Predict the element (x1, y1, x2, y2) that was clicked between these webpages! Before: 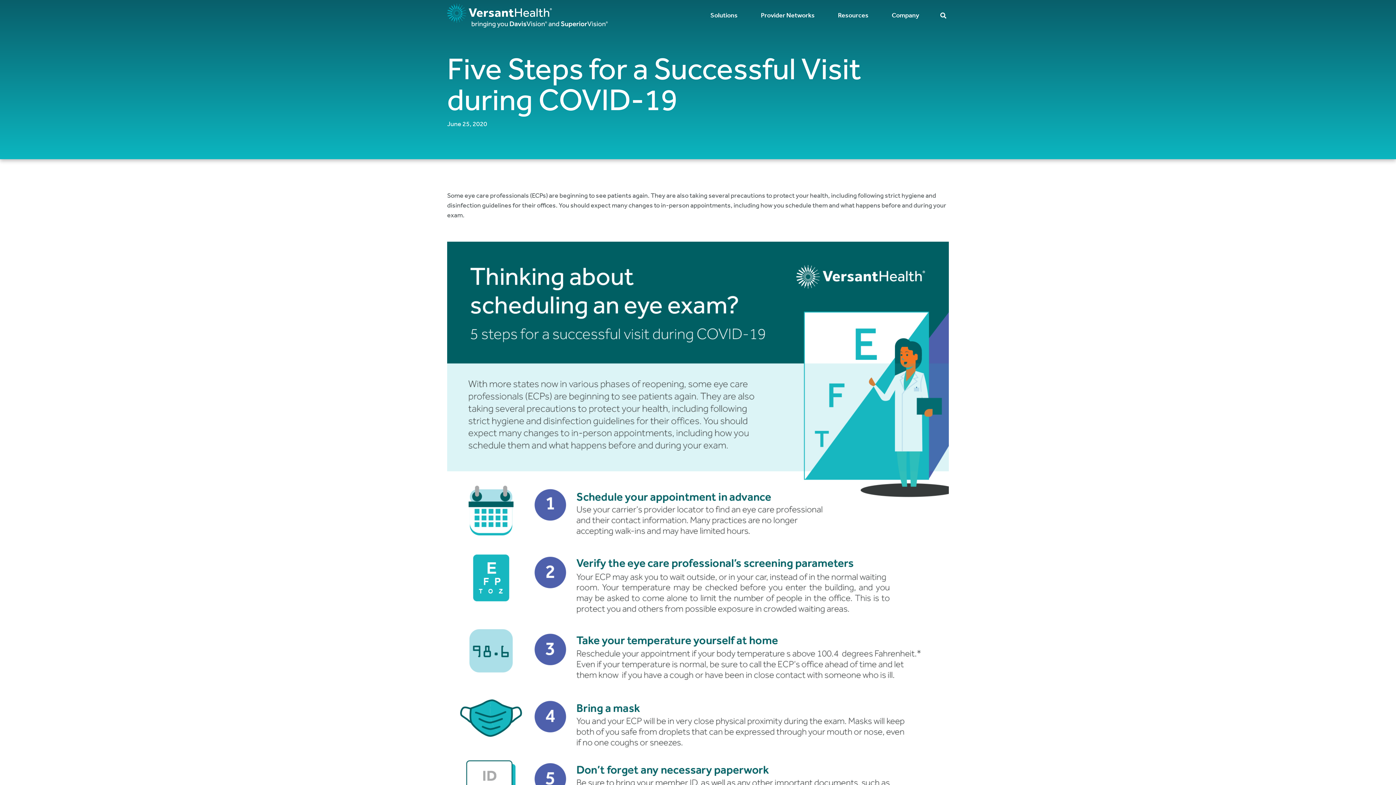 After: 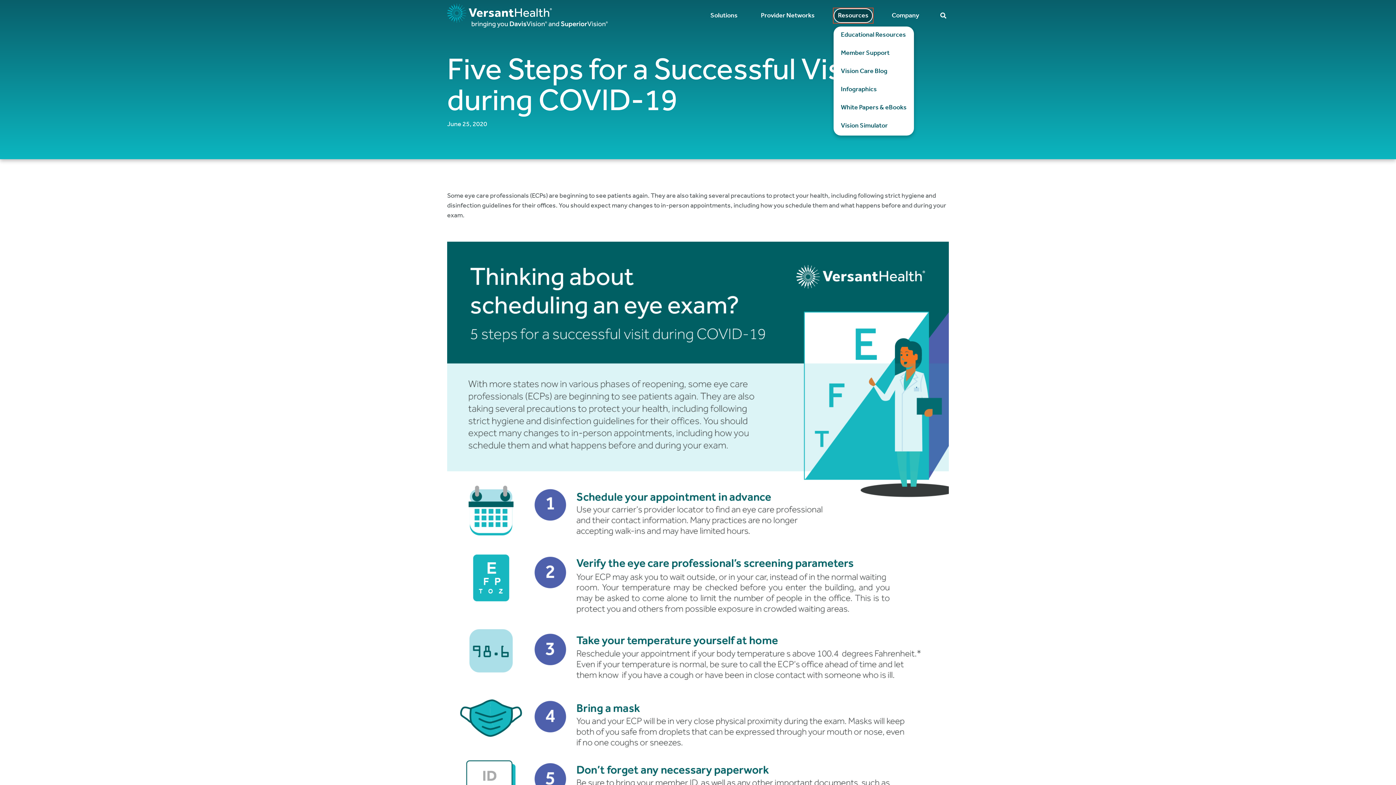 Action: label: Resources bbox: (833, 8, 873, 22)